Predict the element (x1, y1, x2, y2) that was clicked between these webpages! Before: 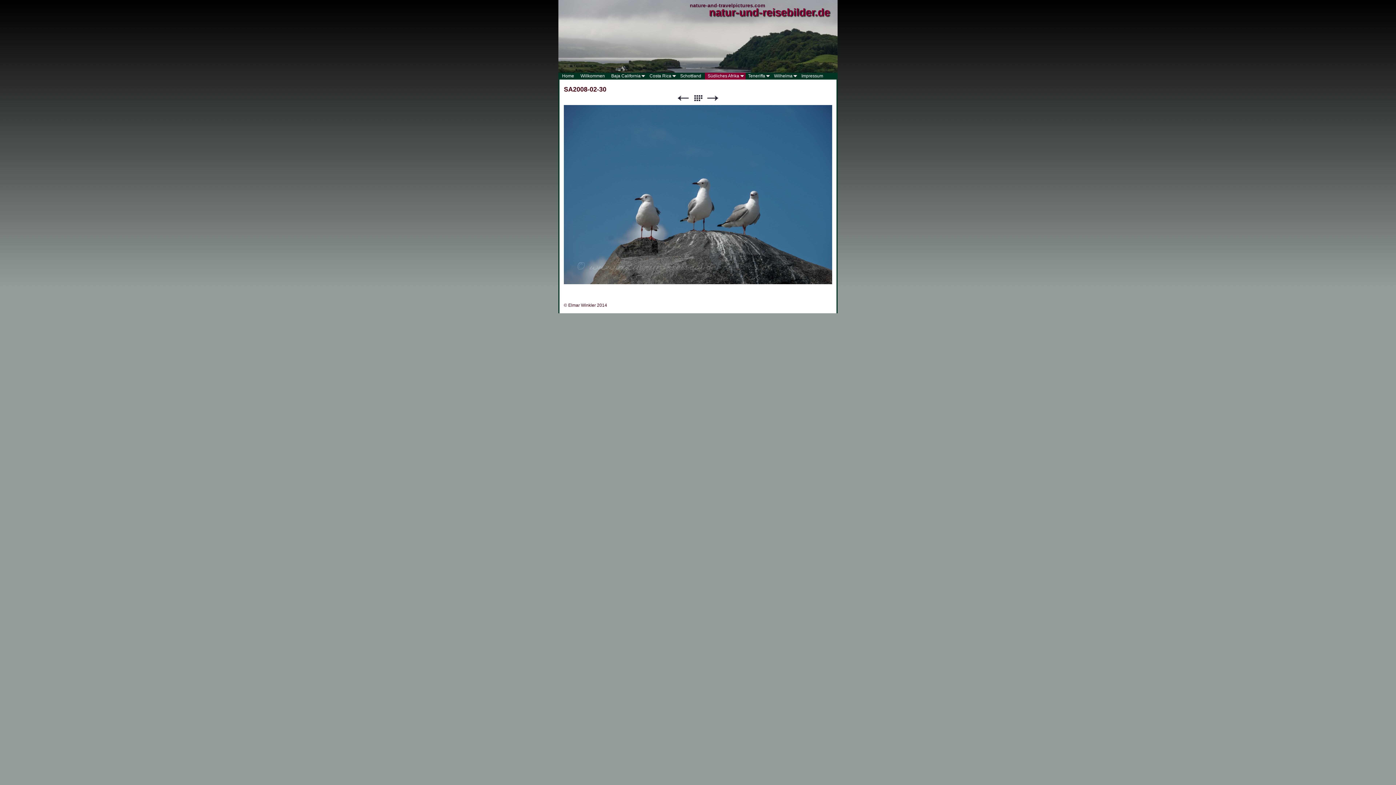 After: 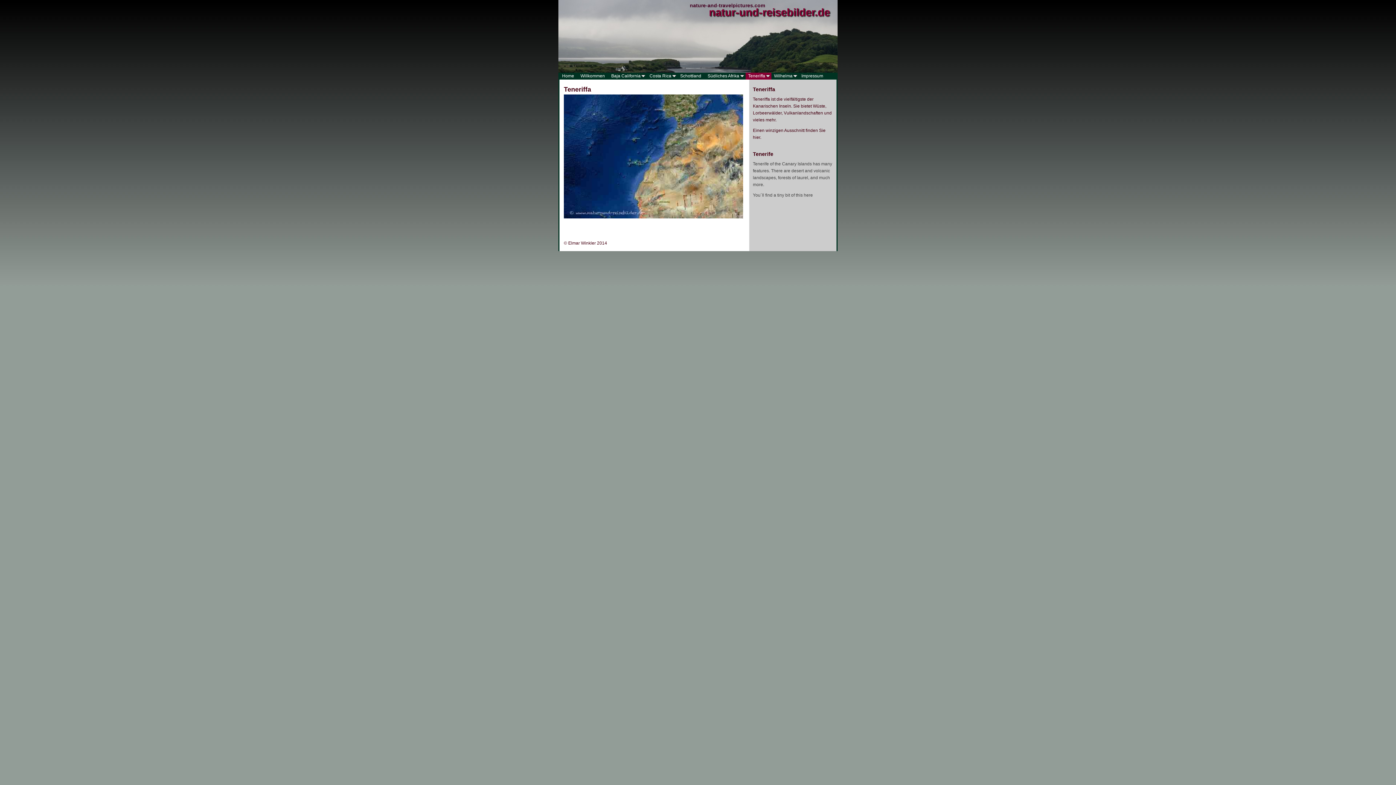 Action: bbox: (745, 73, 770, 78) label: Teneriffa